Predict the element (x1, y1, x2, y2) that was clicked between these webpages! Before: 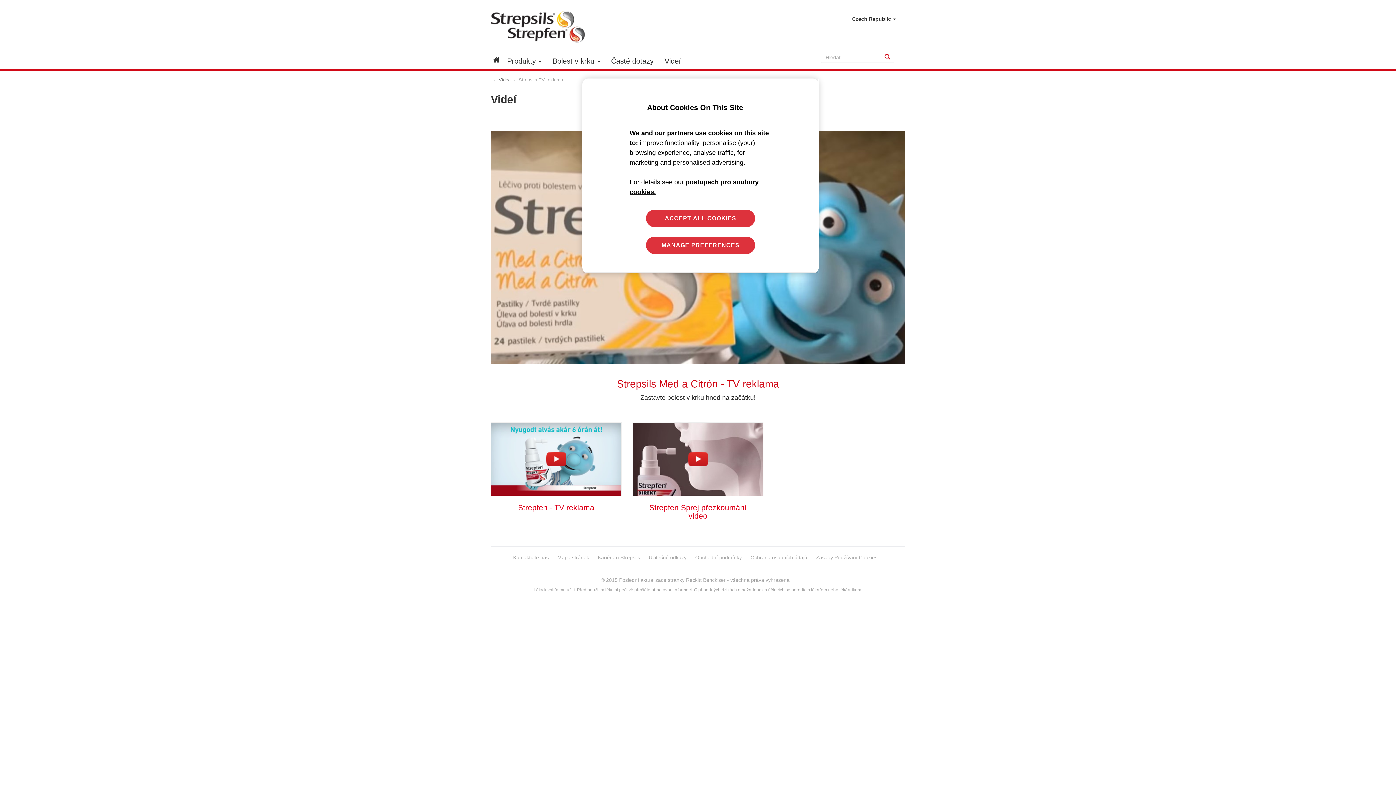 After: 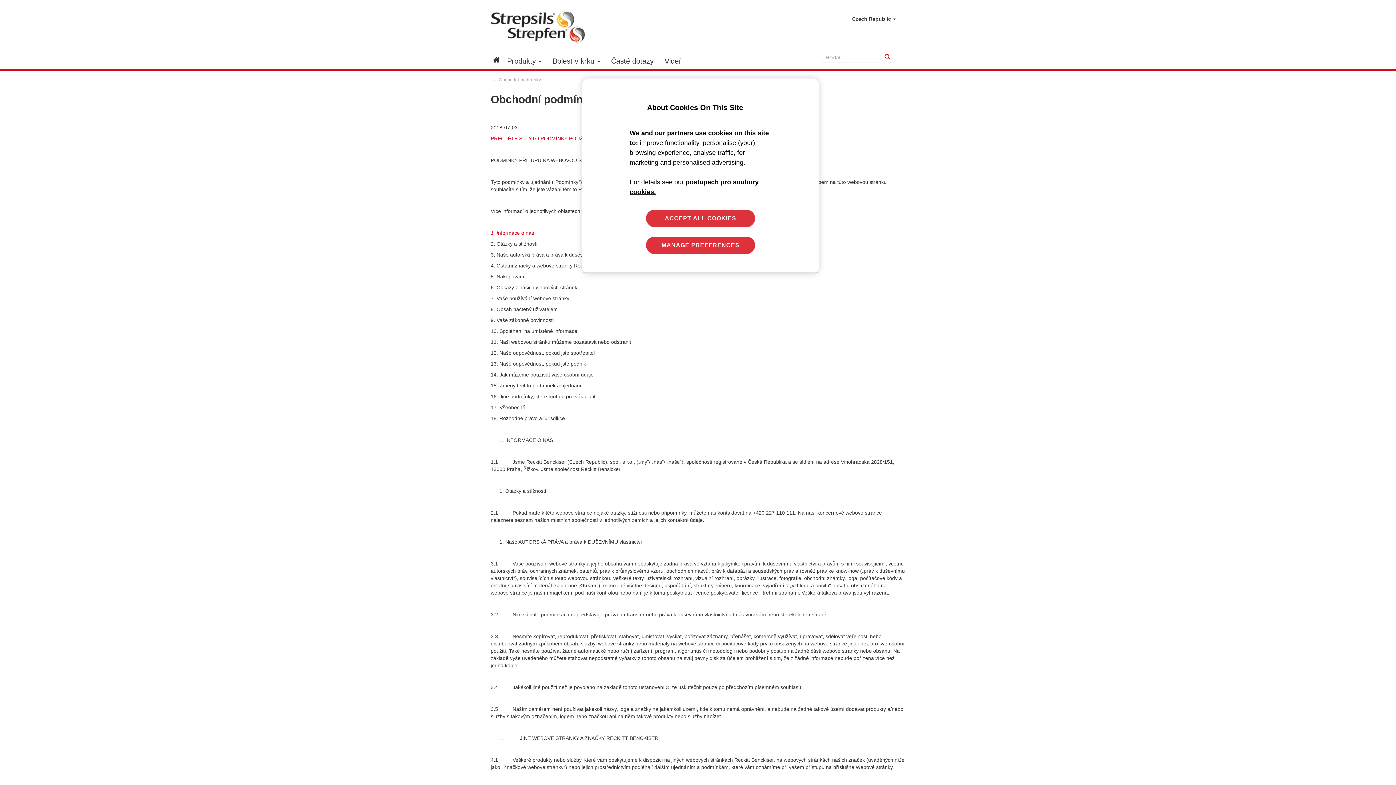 Action: label: Obchodní podmínky bbox: (691, 551, 745, 564)